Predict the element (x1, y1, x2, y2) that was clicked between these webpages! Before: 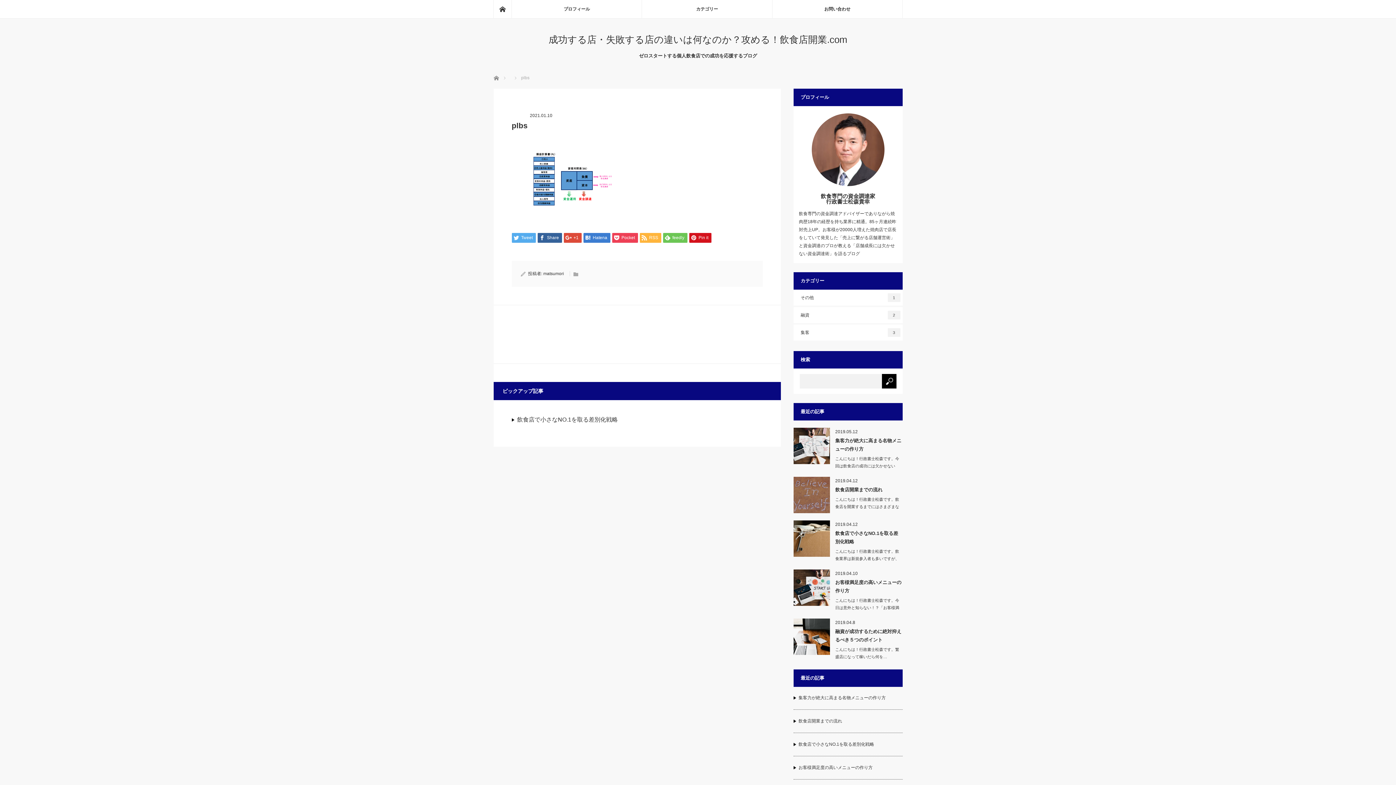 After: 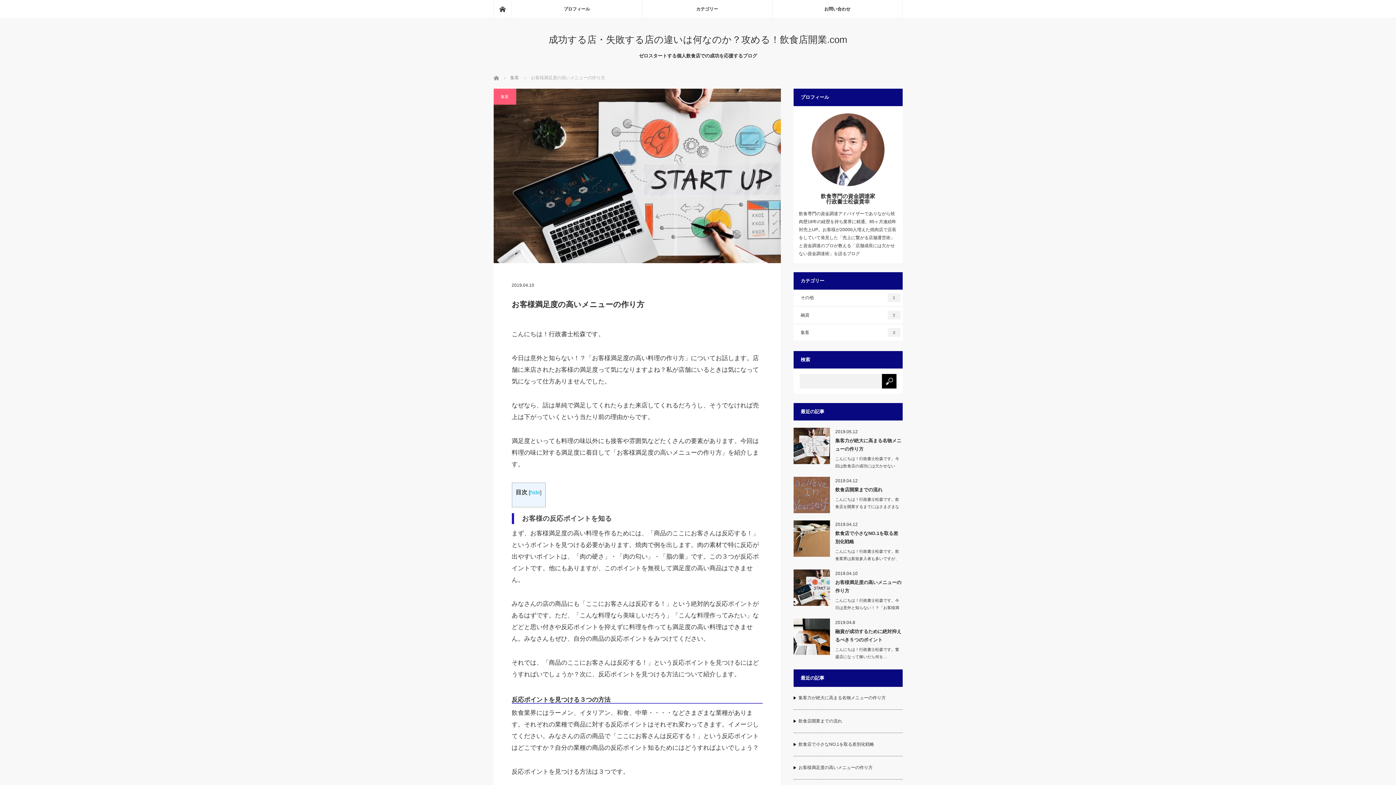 Action: label: お客様満足度の高いメニューの作り方 bbox: (835, 577, 902, 595)